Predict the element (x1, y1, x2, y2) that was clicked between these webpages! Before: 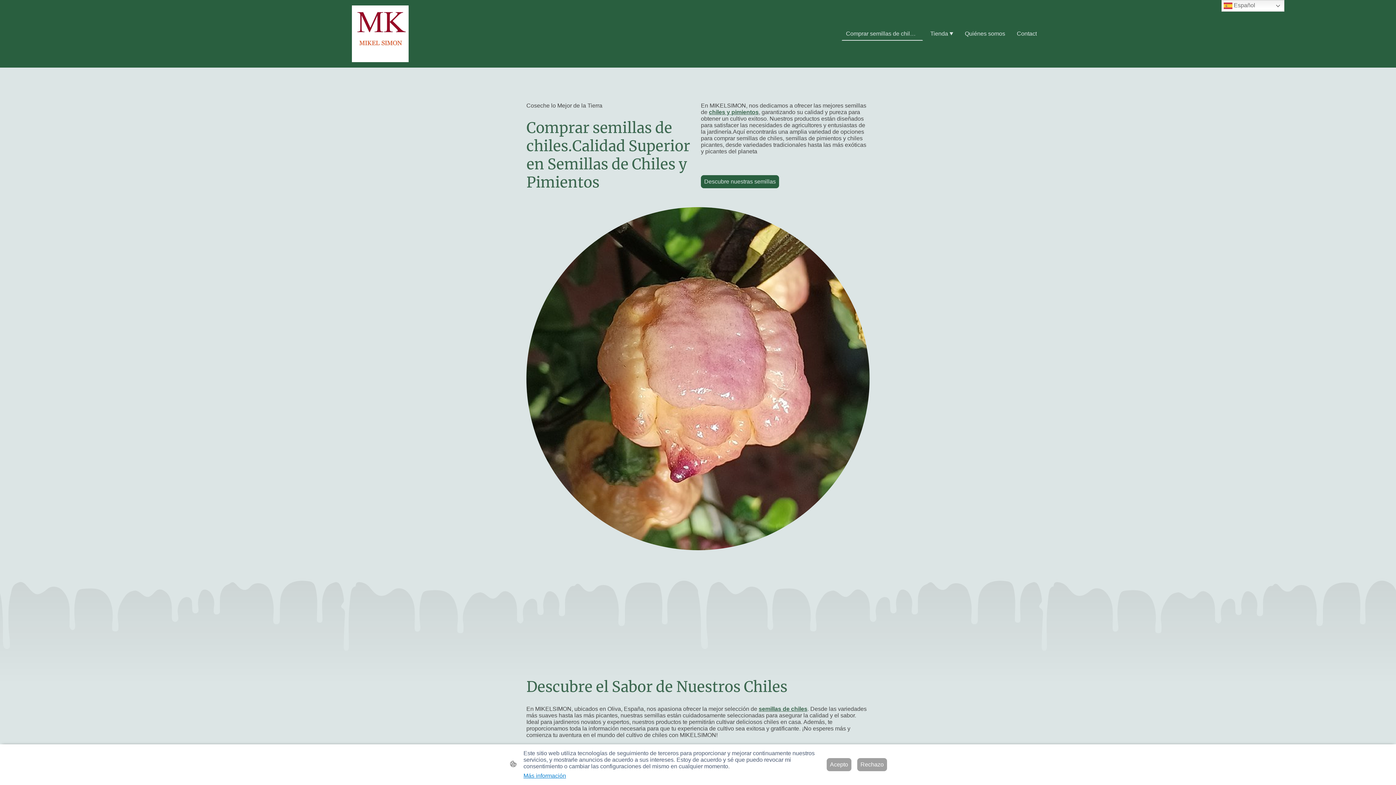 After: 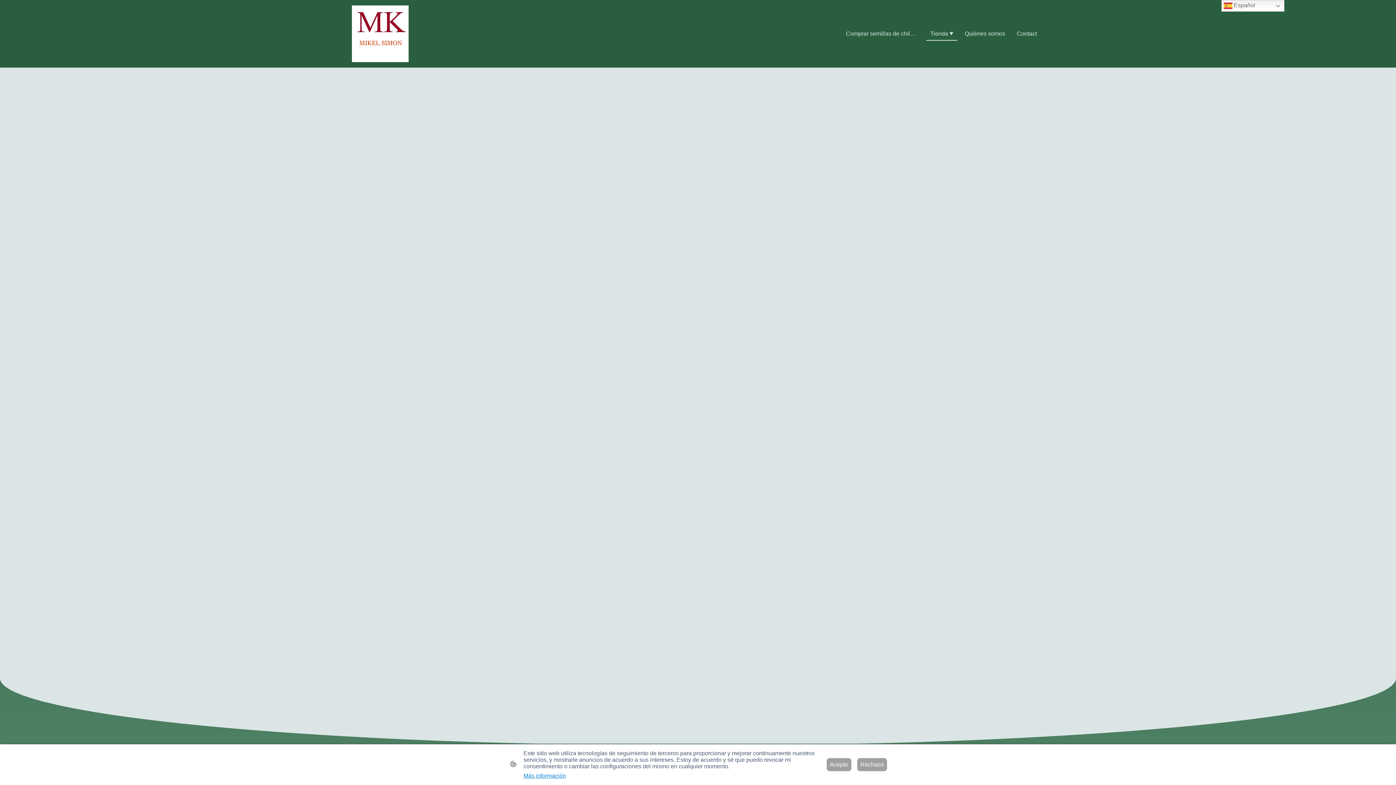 Action: label: Tienda bbox: (926, 27, 957, 39)